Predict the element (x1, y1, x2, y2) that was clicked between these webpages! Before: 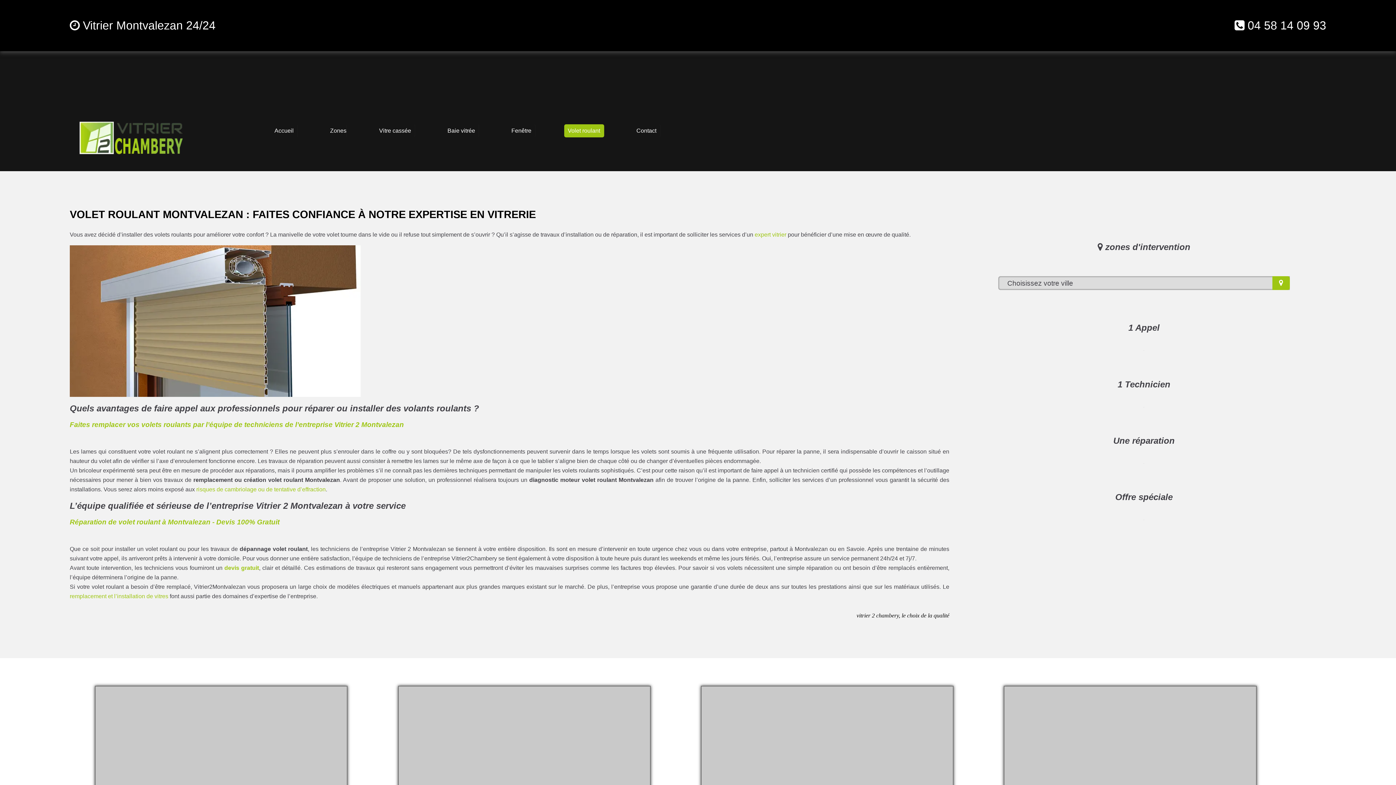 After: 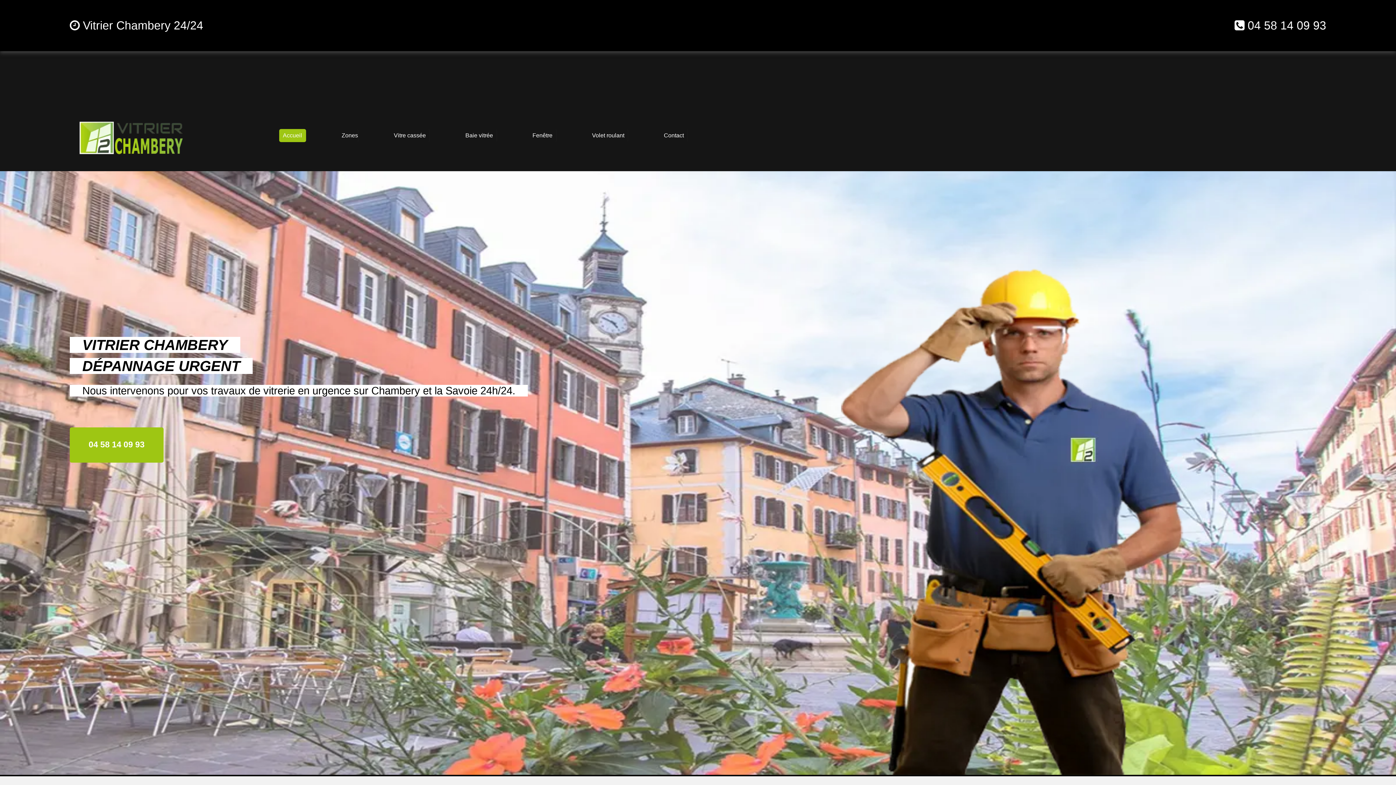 Action: bbox: (69, 118, 195, 157)